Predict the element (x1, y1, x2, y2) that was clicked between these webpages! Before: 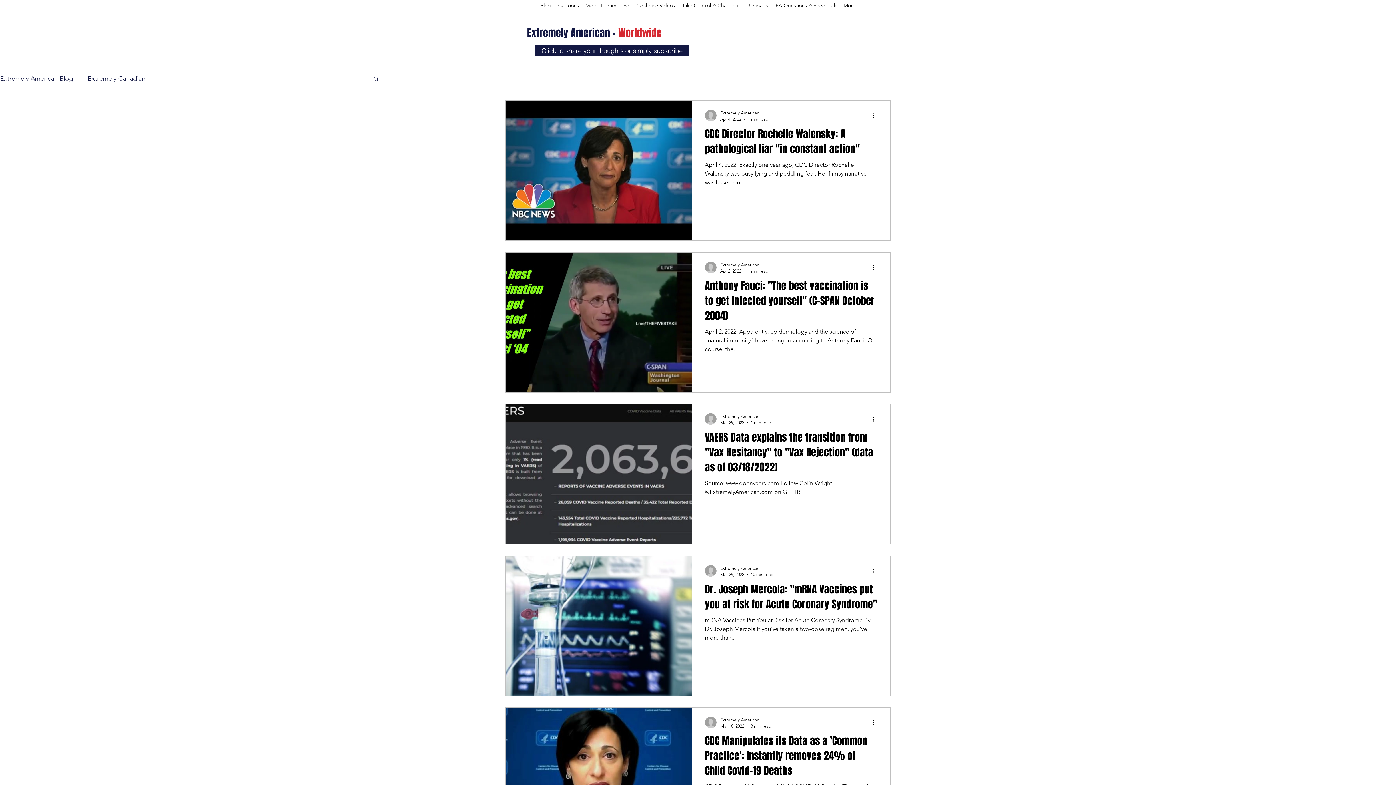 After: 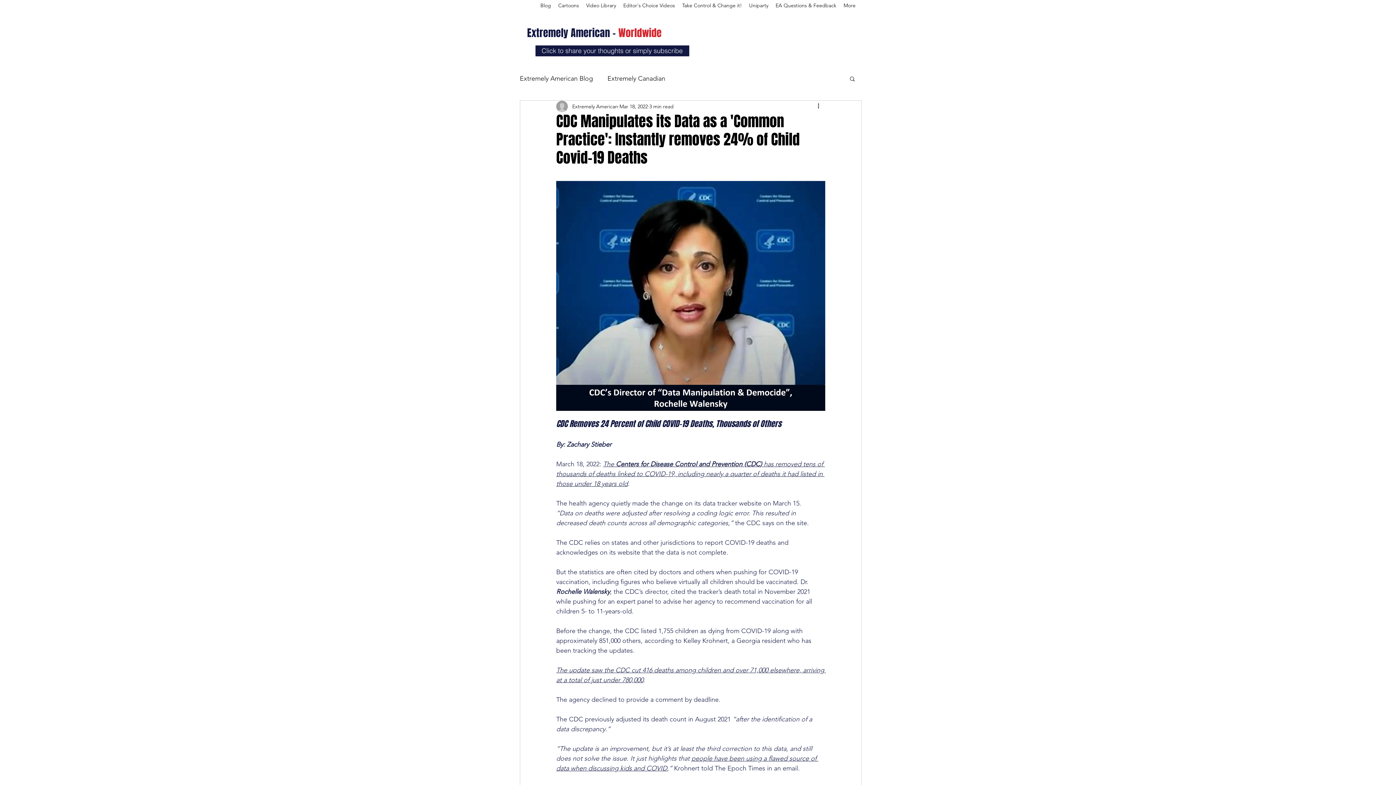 Action: bbox: (705, 733, 877, 782) label: CDC Manipulates its Data as a 'Common Practice': Instantly removes 24% of Child Covid-19 Deaths